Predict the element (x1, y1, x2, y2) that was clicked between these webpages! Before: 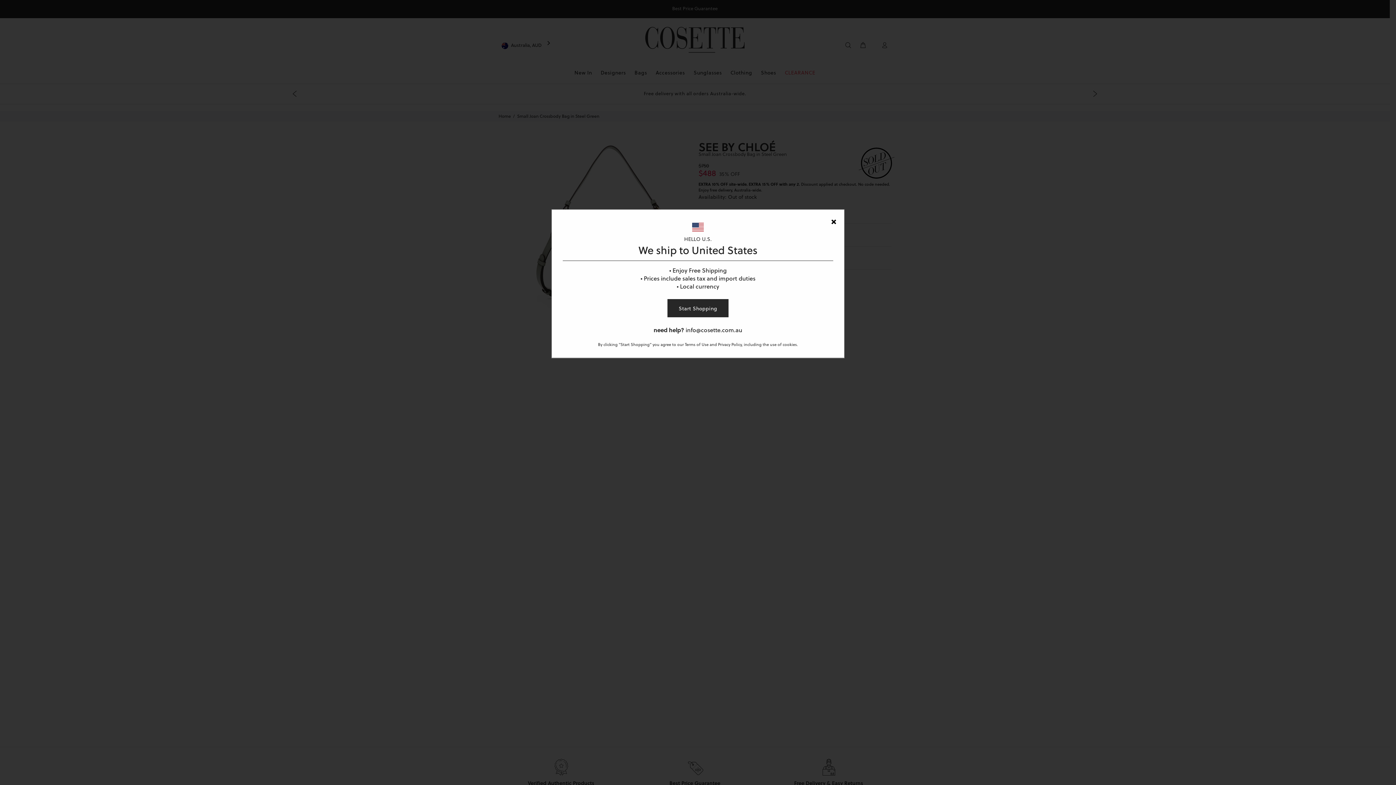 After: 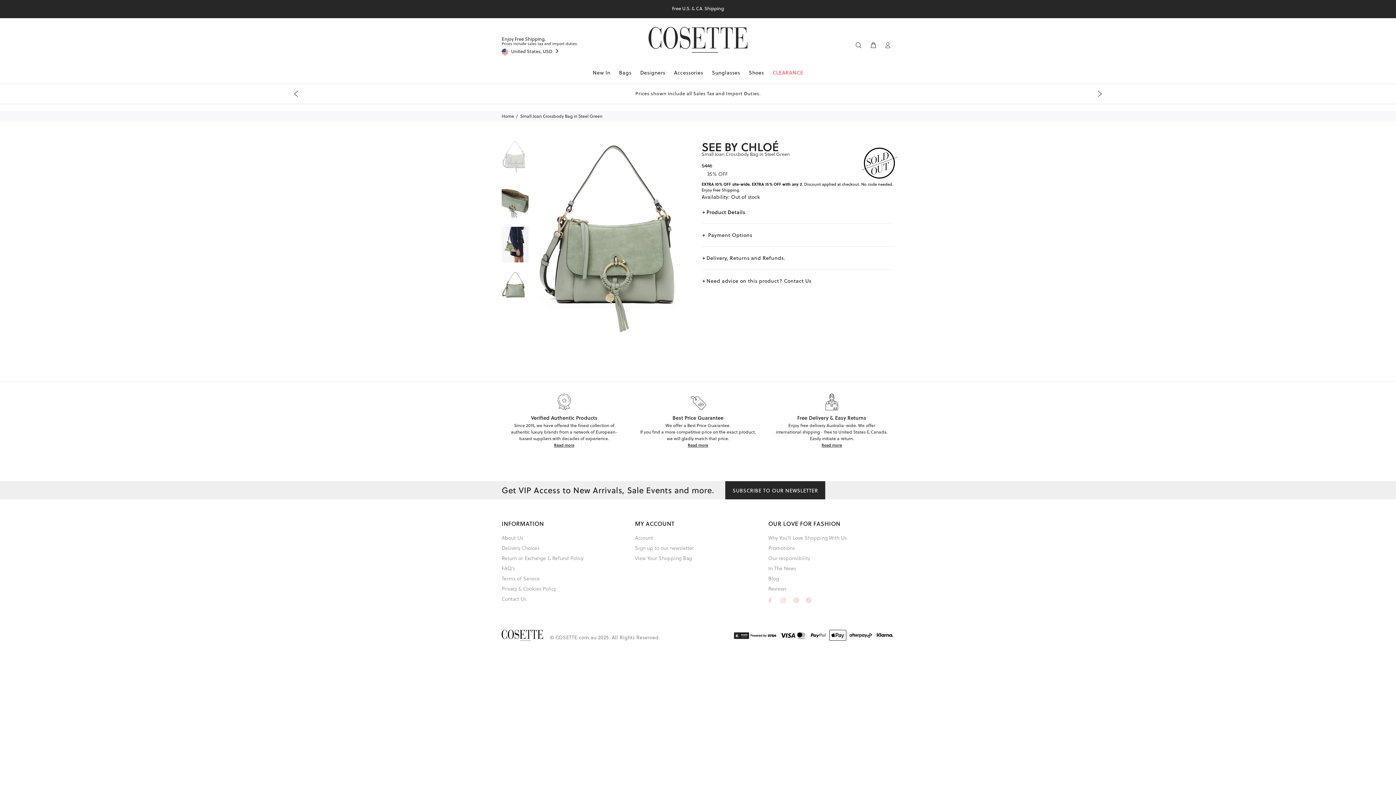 Action: label: Close bbox: (830, 217, 837, 225)